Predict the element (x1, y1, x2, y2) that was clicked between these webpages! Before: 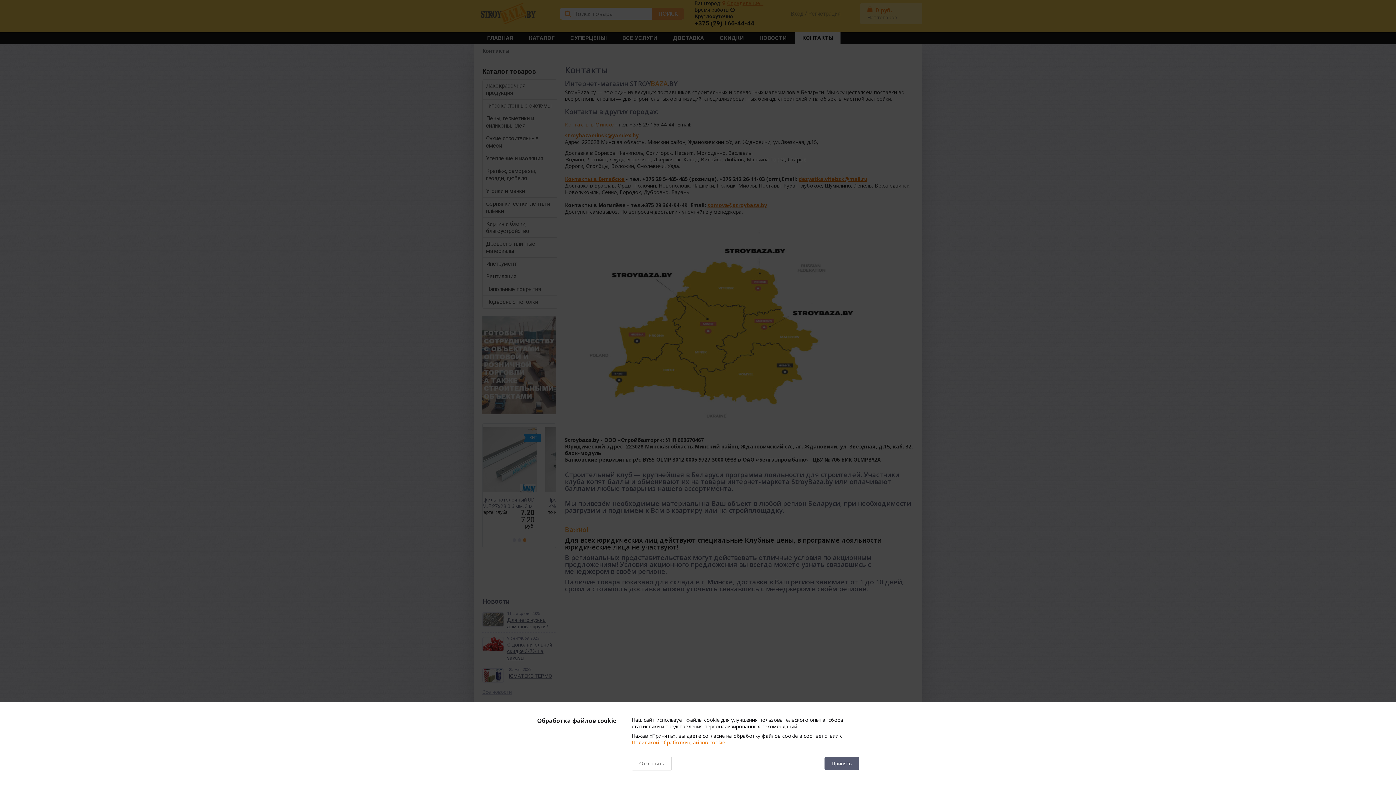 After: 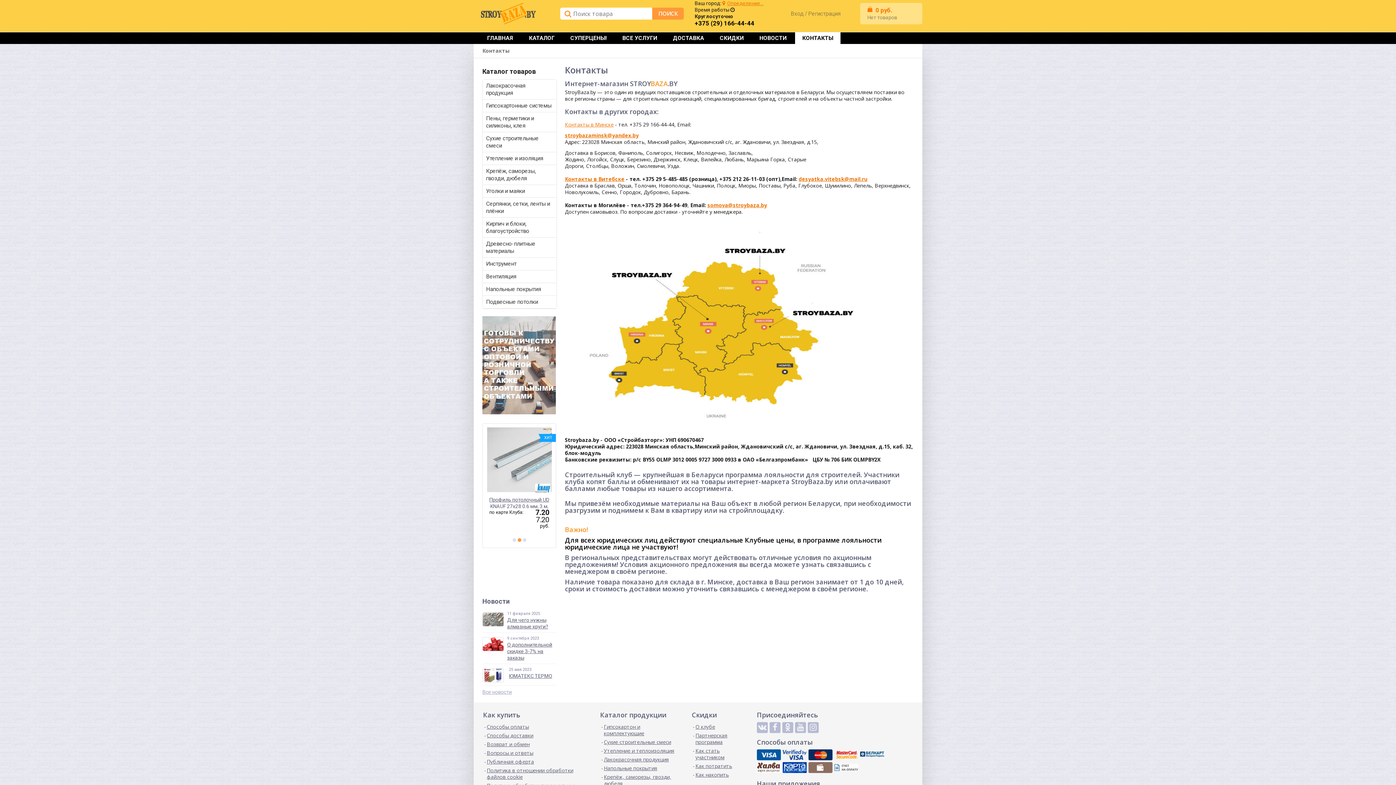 Action: bbox: (824, 757, 859, 770) label: Принять